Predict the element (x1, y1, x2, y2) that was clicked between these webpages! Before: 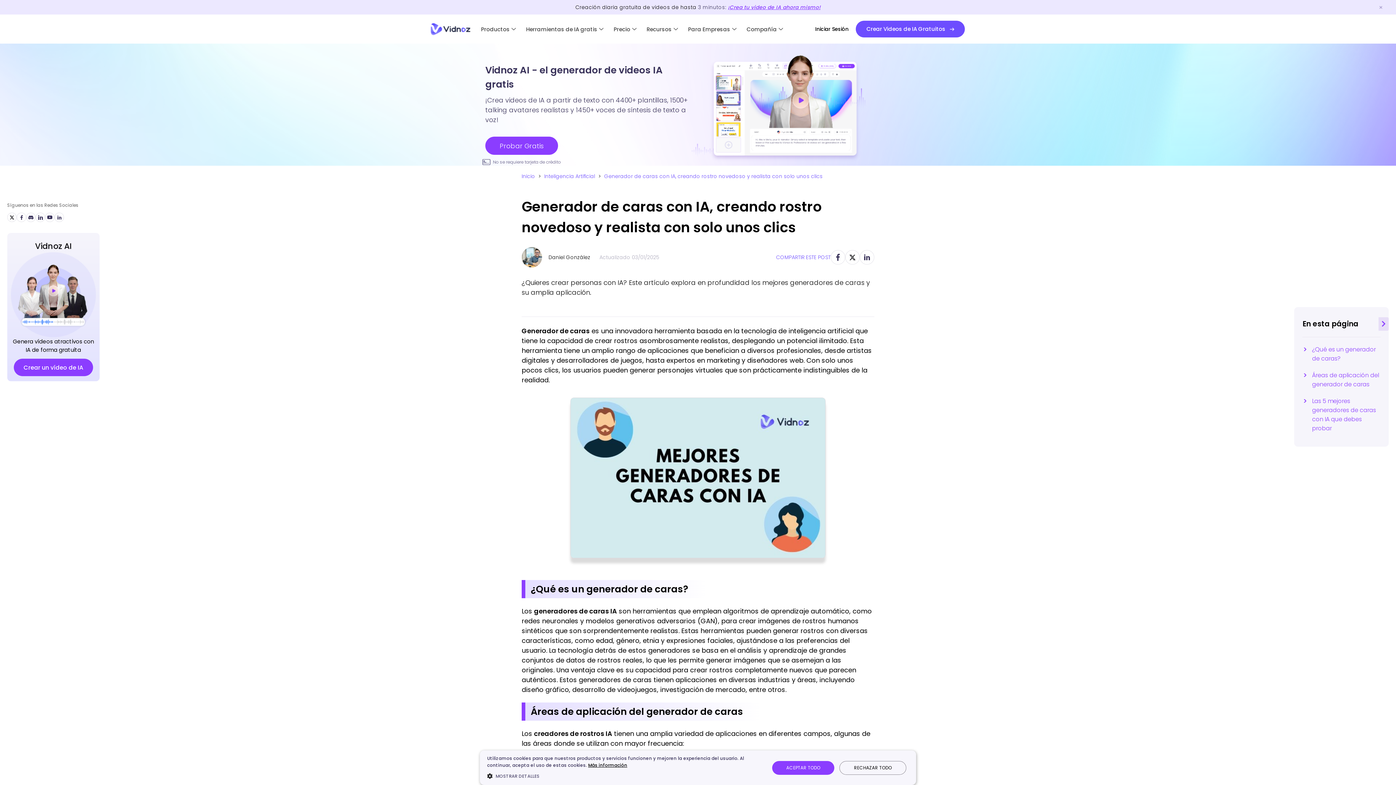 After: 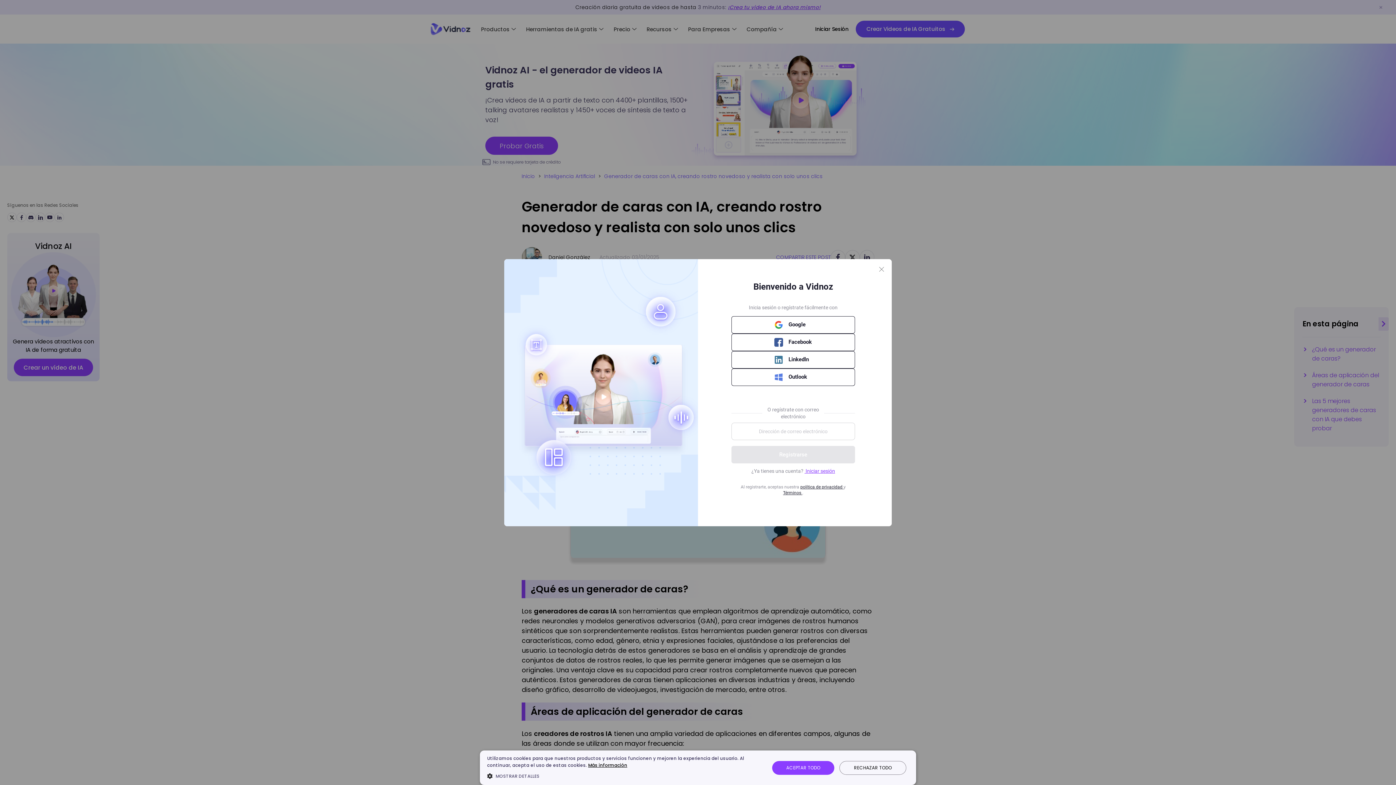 Action: bbox: (728, 1, 820, 12) label: ¡Crea tu video de IA ahora mismo!